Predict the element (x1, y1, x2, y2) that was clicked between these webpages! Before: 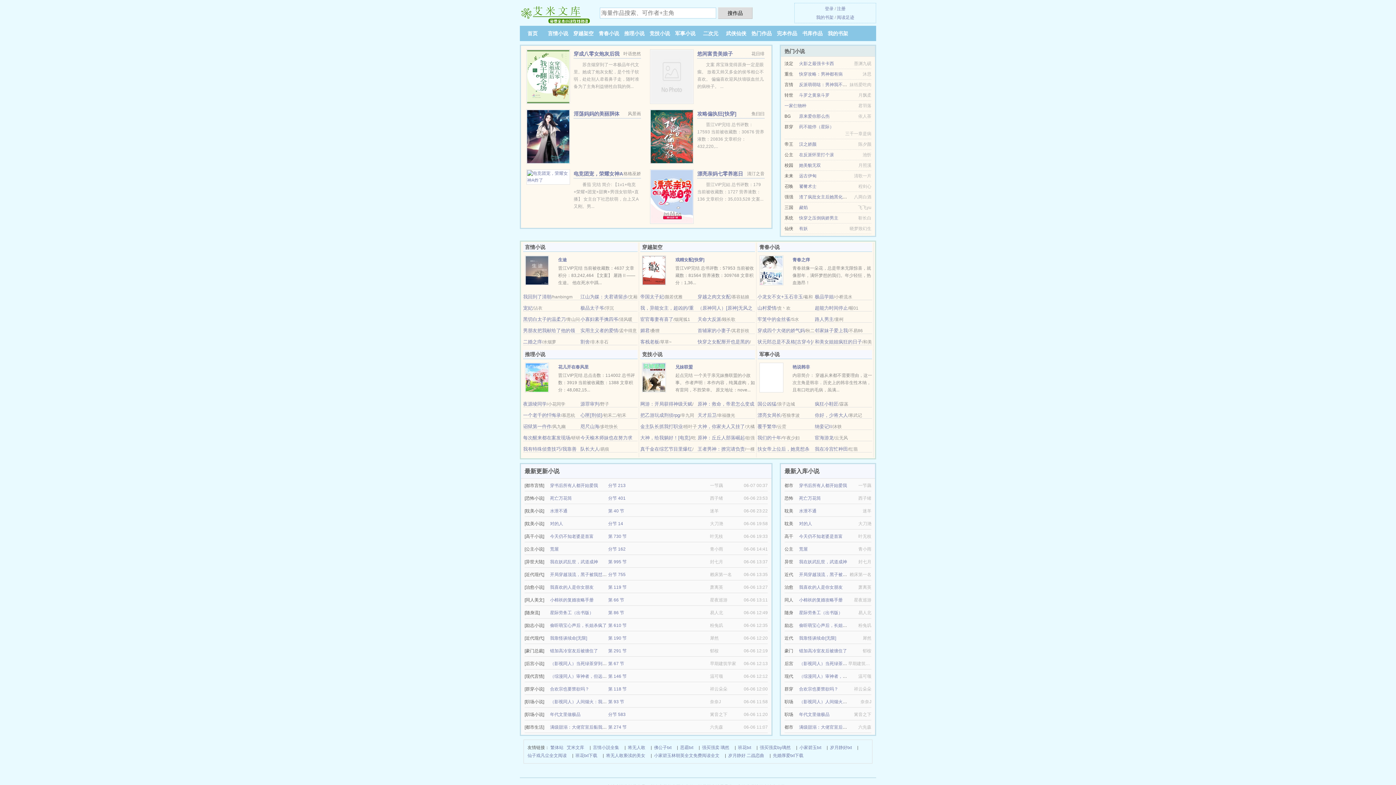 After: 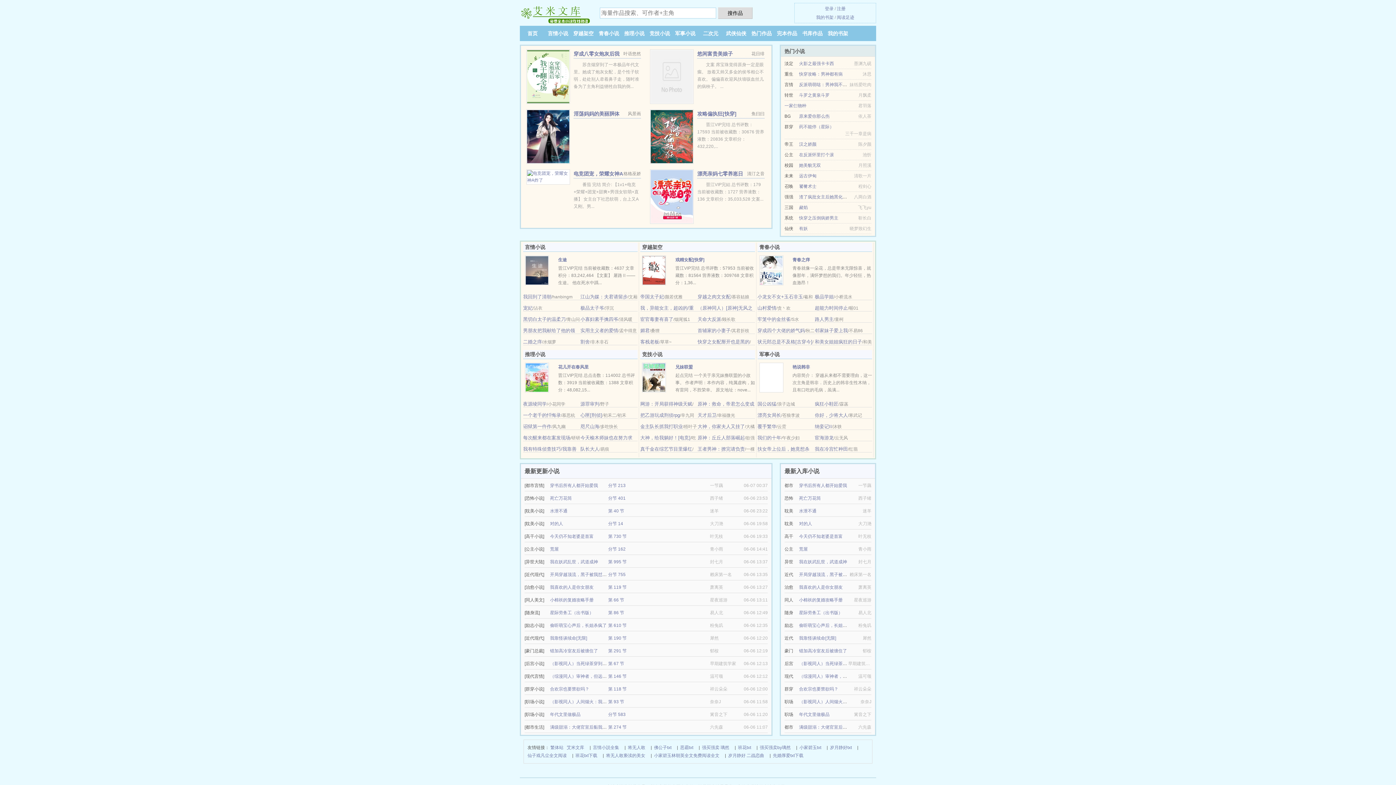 Action: bbox: (580, 424, 599, 429) label: 咫尺山海